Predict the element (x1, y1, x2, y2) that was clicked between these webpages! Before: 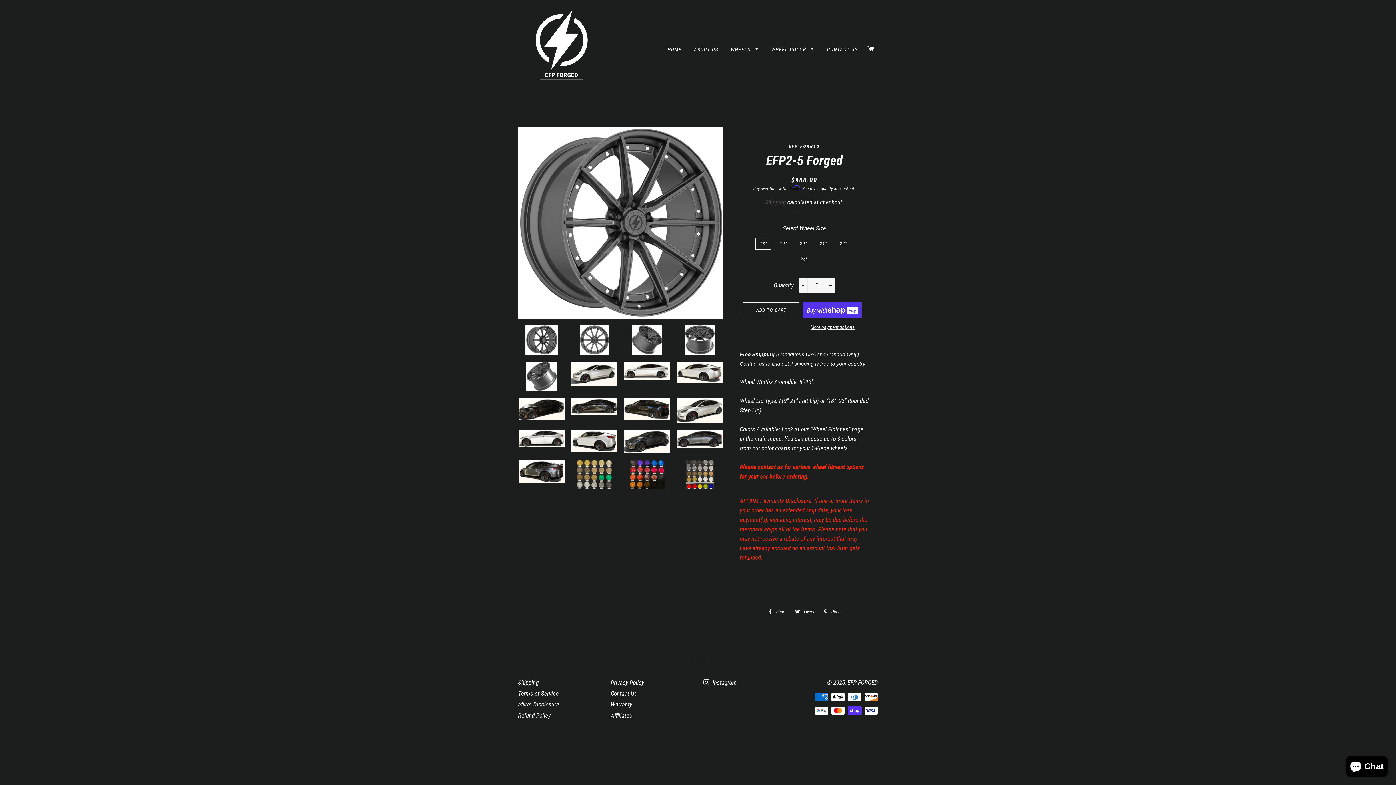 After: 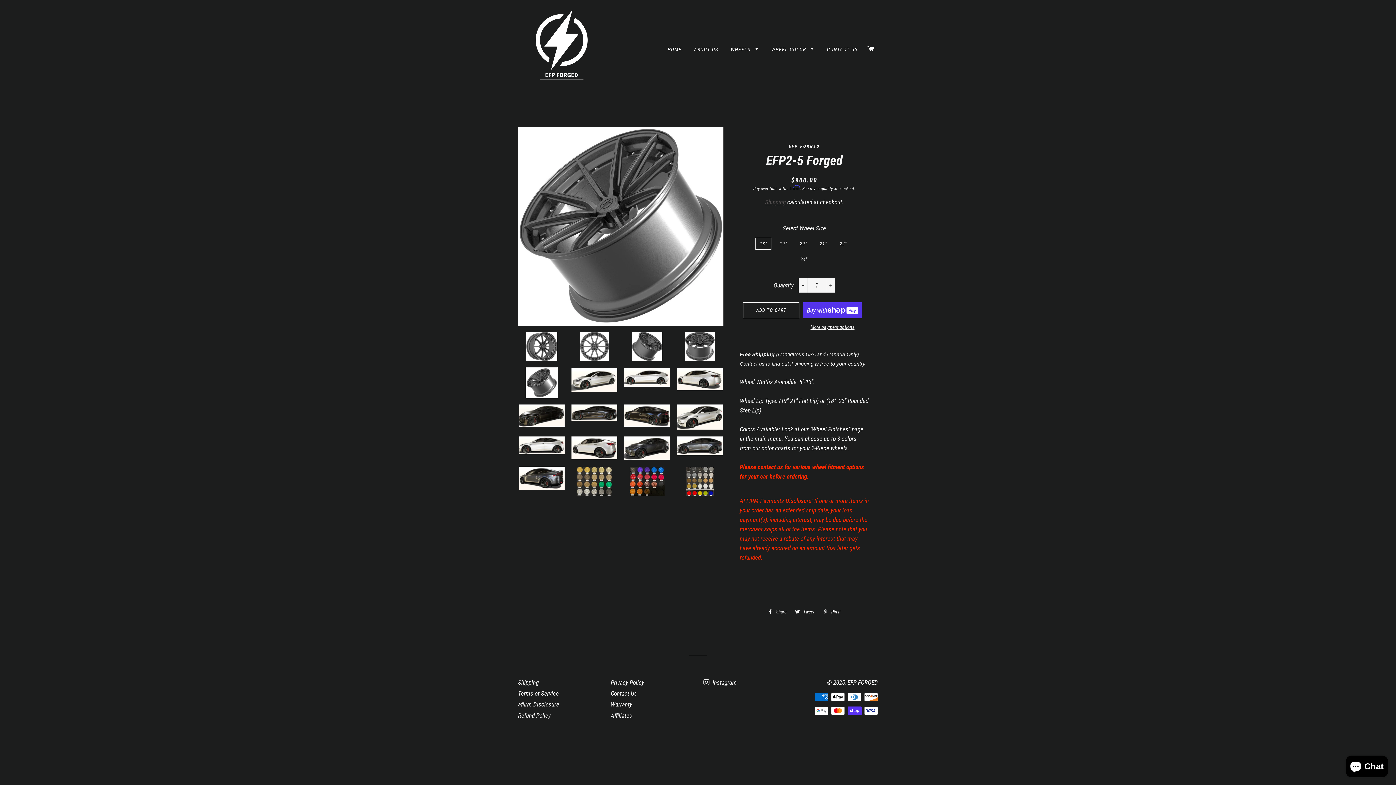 Action: bbox: (518, 360, 565, 391)